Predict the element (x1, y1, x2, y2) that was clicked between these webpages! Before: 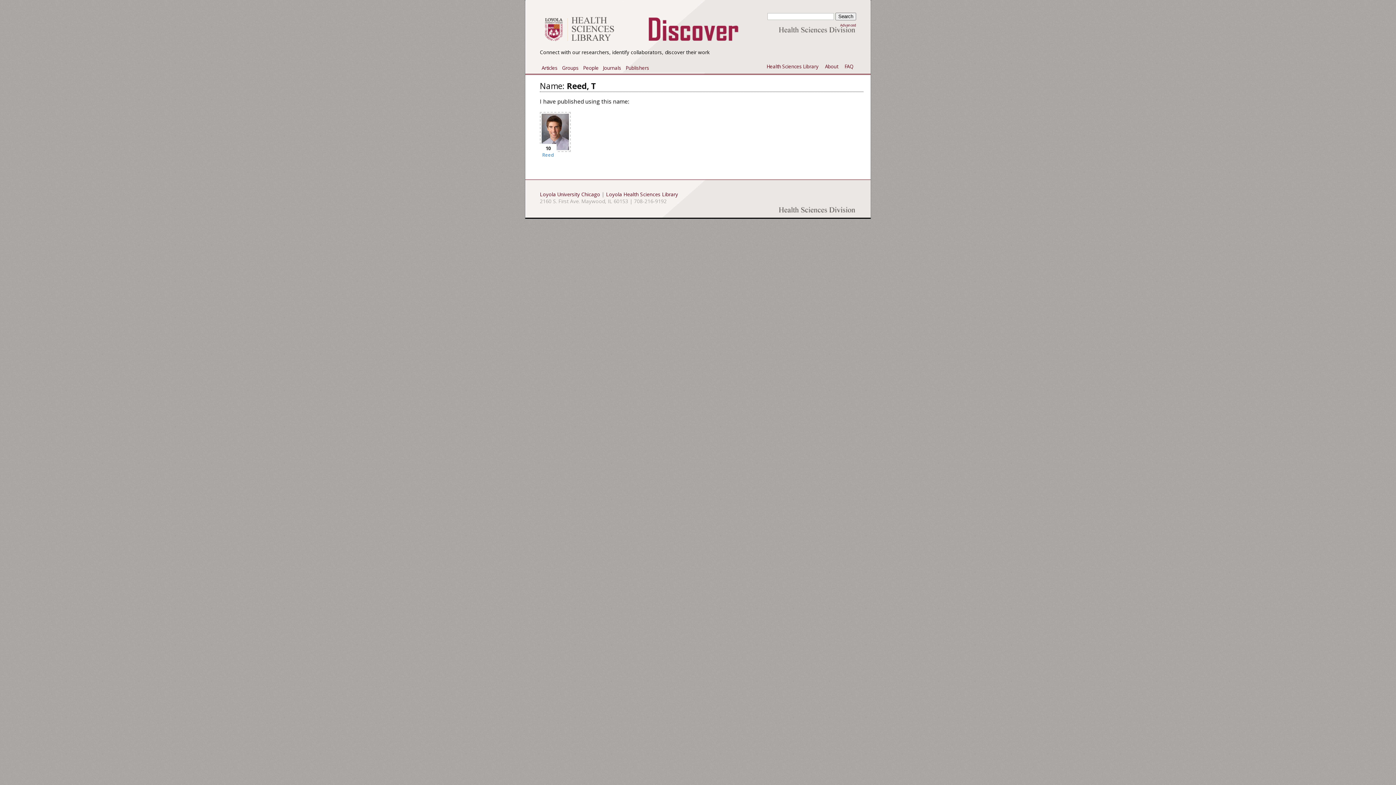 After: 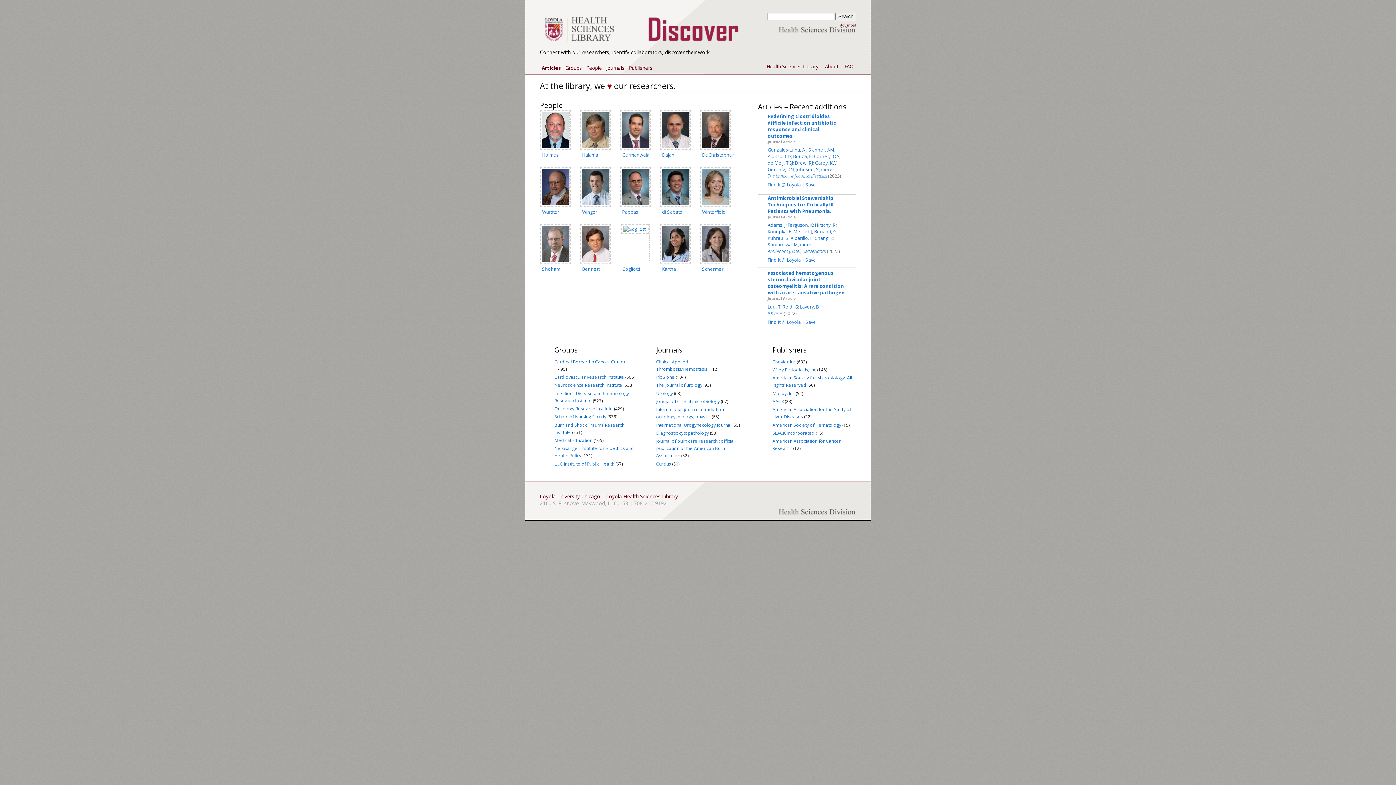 Action: bbox: (540, 41, 758, 48)